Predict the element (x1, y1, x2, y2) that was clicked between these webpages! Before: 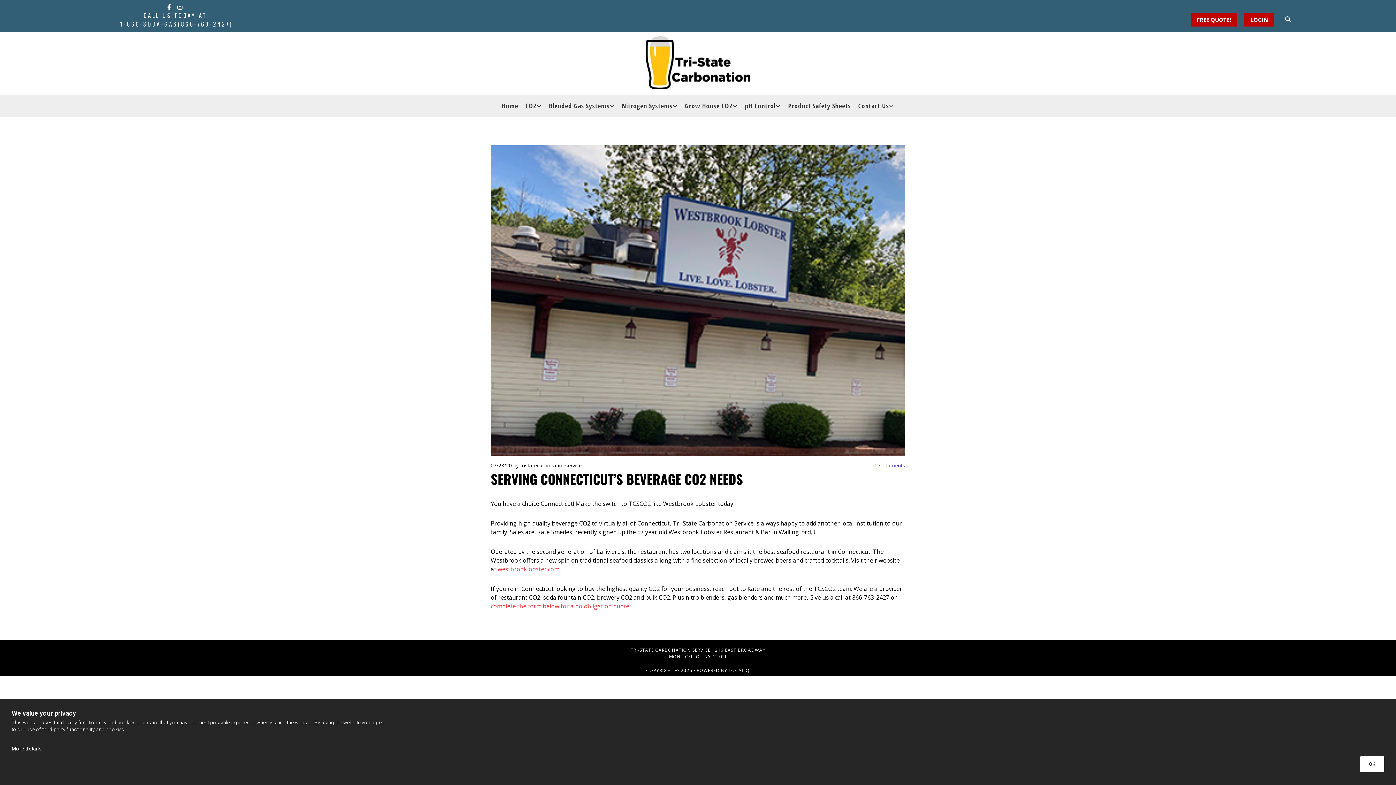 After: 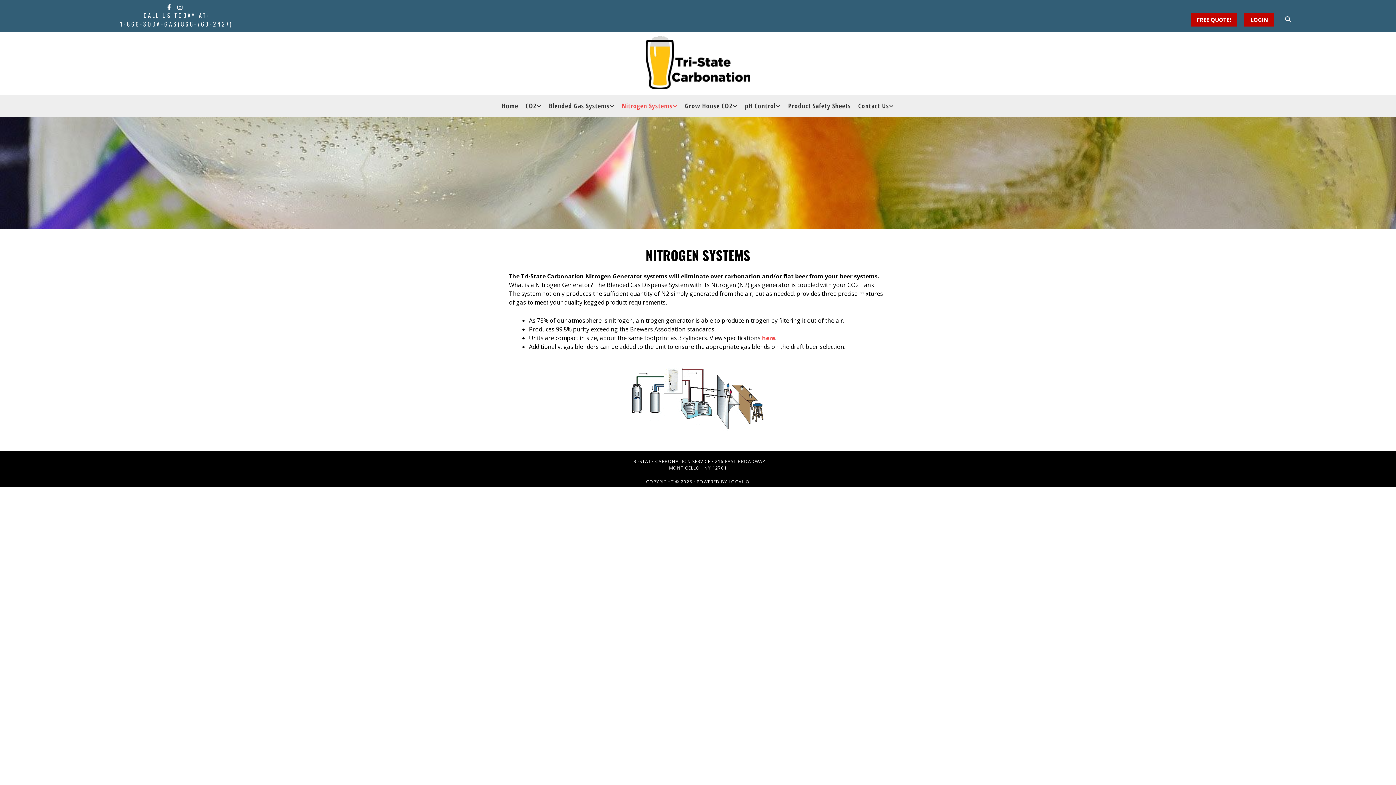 Action: label: Nitrogen Systems bbox: (618, 94, 681, 116)